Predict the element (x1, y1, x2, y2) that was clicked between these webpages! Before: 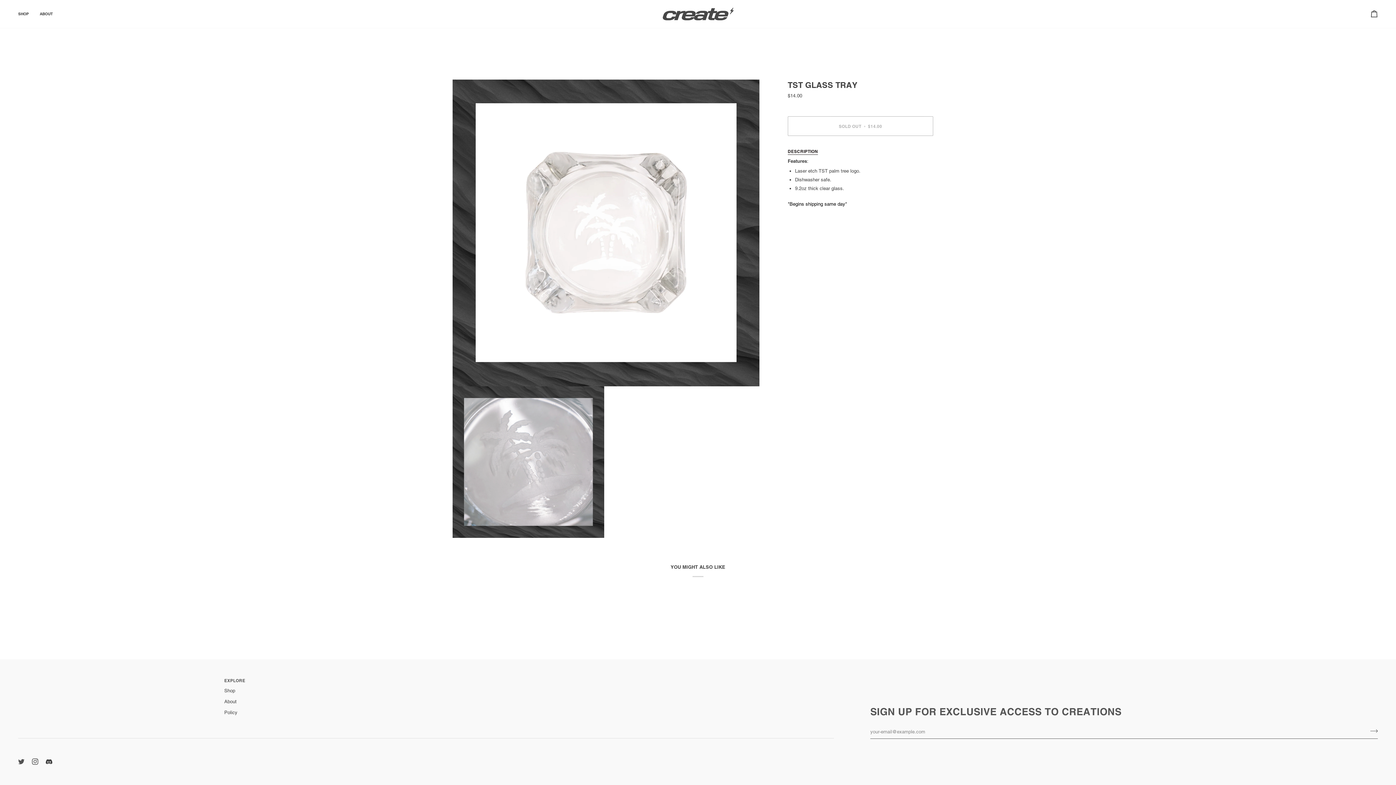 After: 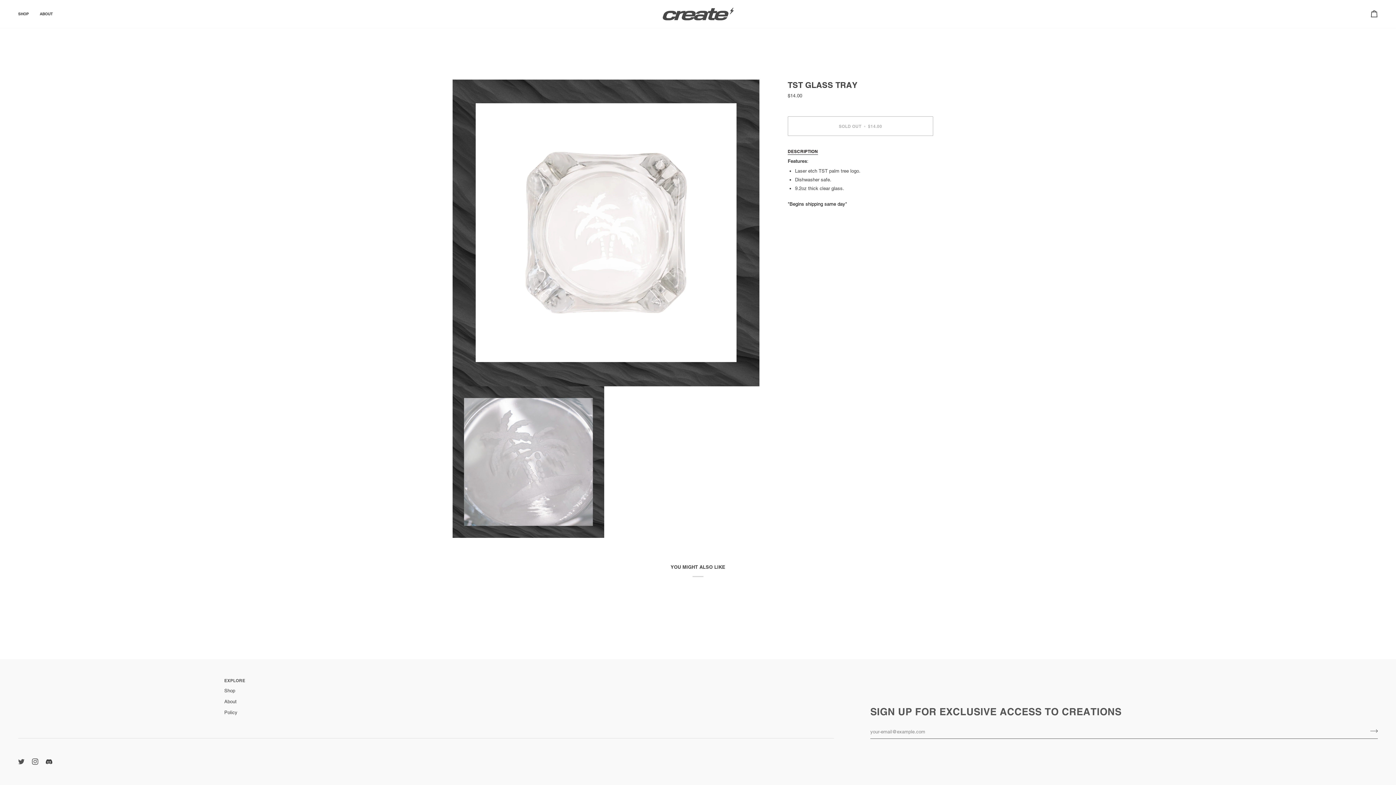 Action: bbox: (45, 758, 52, 765) label:  
https://discord.gg/create